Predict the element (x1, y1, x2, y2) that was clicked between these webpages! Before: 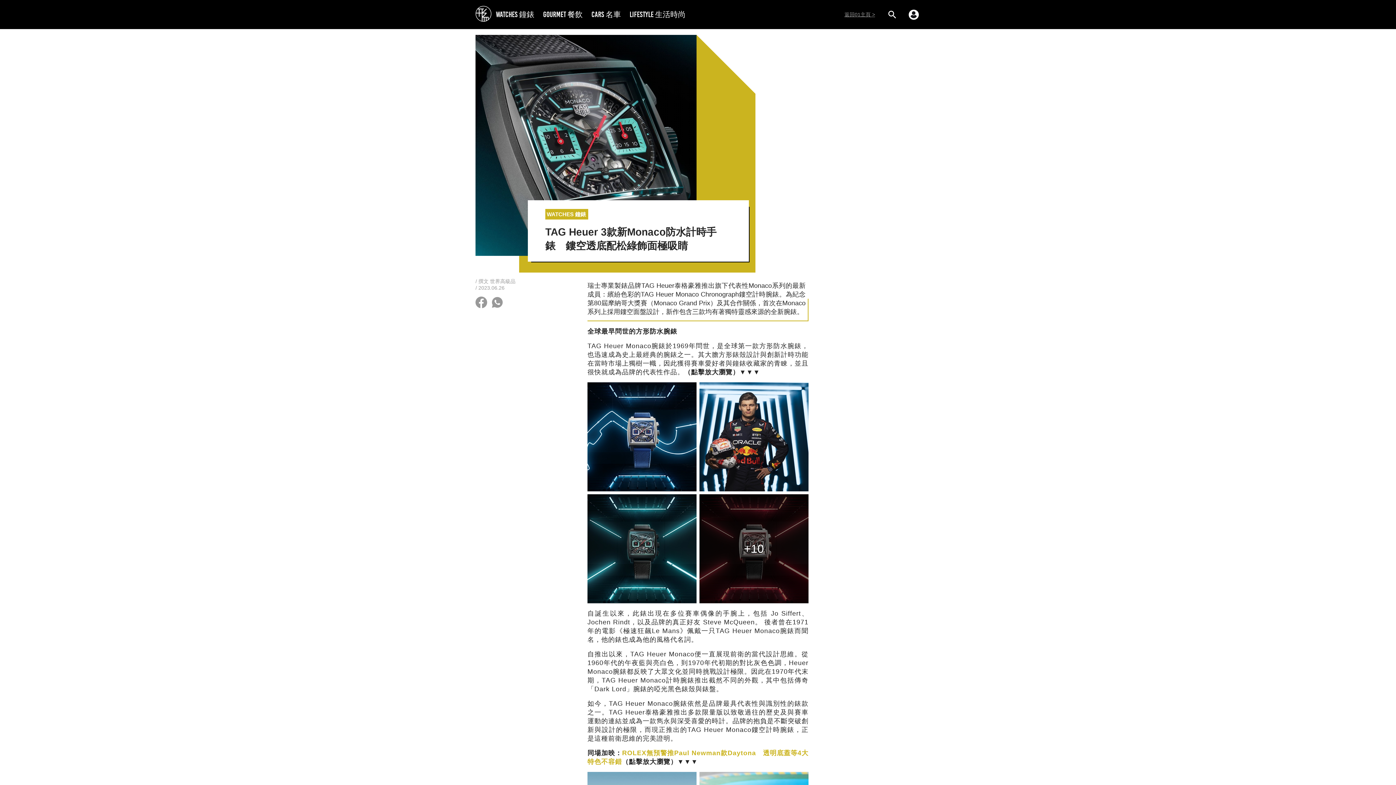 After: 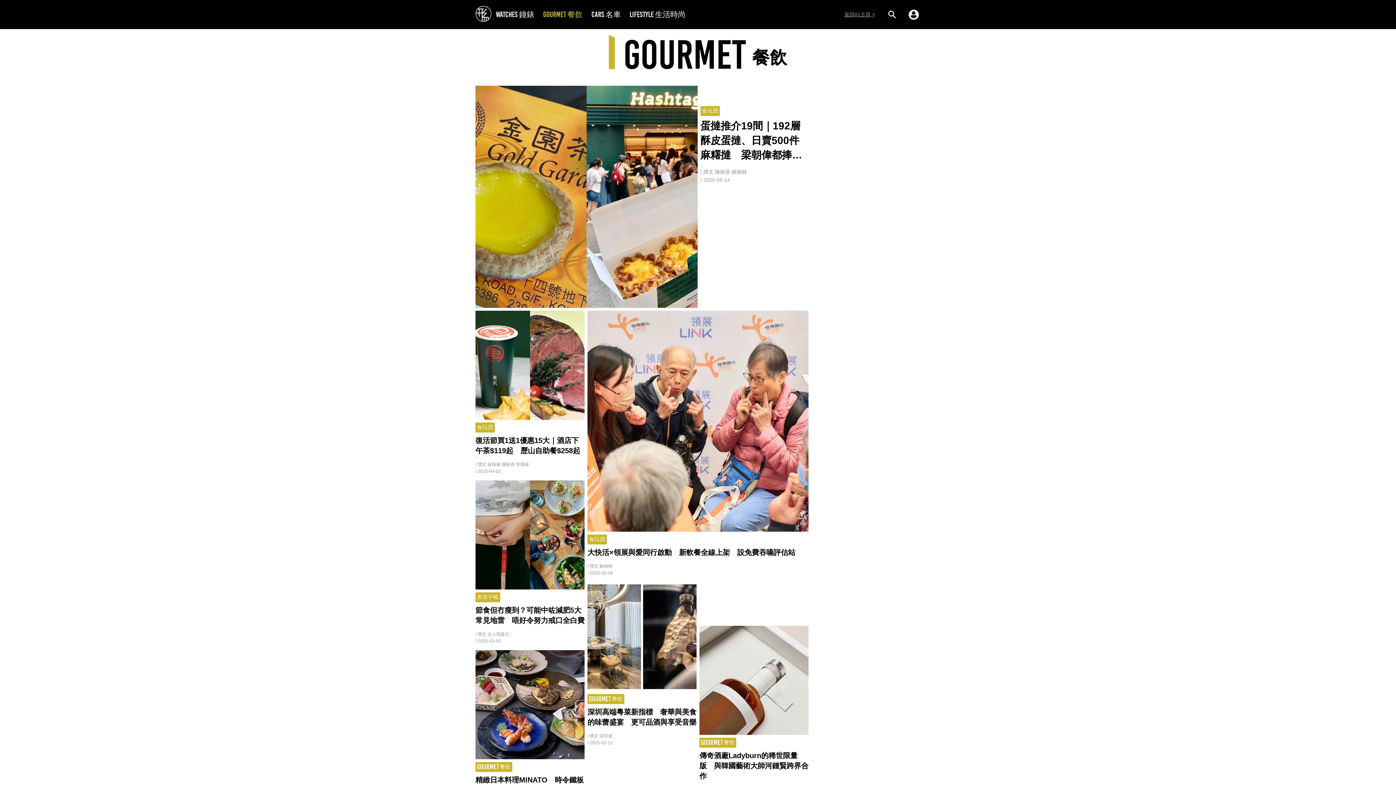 Action: label: GOURMET 餐飲 bbox: (543, 9, 582, 18)